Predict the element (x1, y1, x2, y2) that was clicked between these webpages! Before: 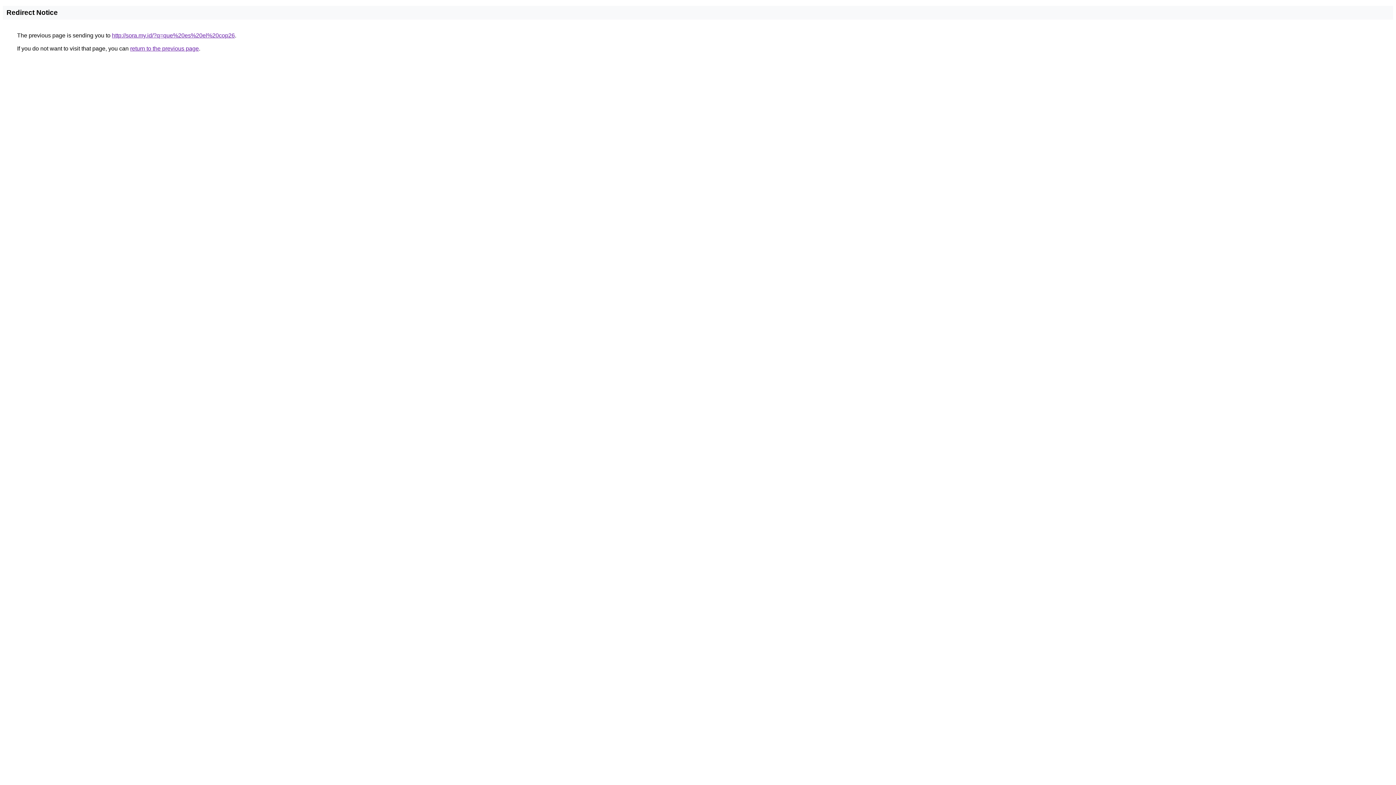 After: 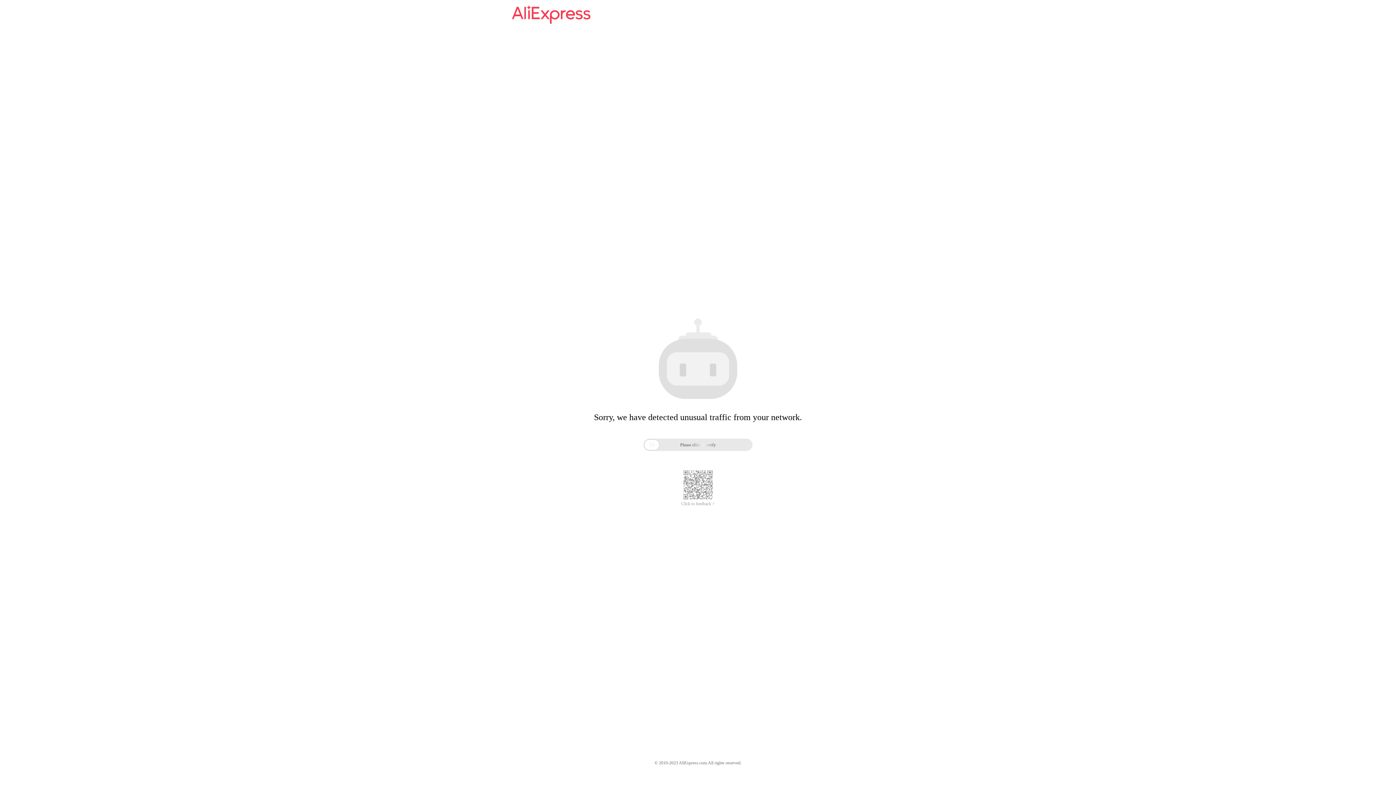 Action: label: http://sora.my.id/?q=que%20es%20el%20cop26 bbox: (112, 32, 234, 38)